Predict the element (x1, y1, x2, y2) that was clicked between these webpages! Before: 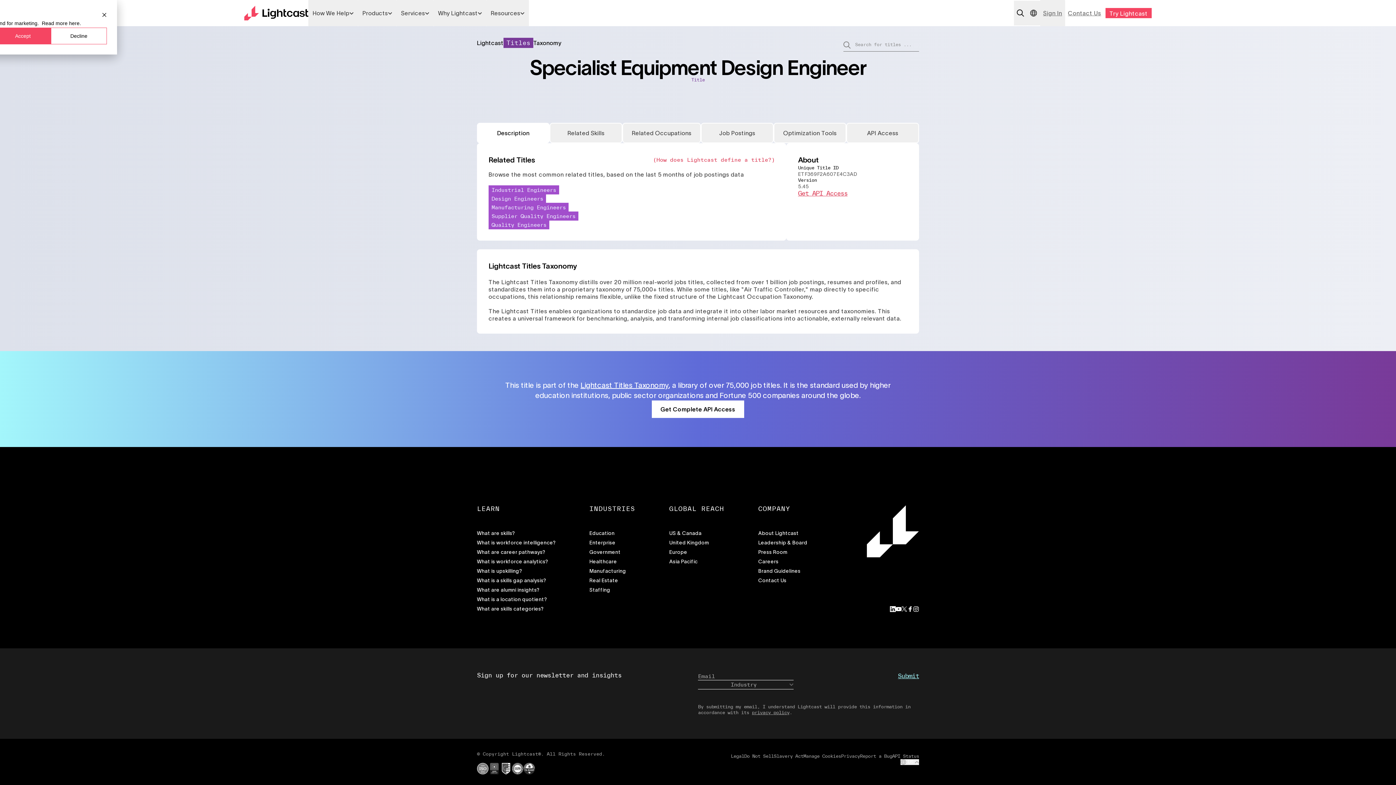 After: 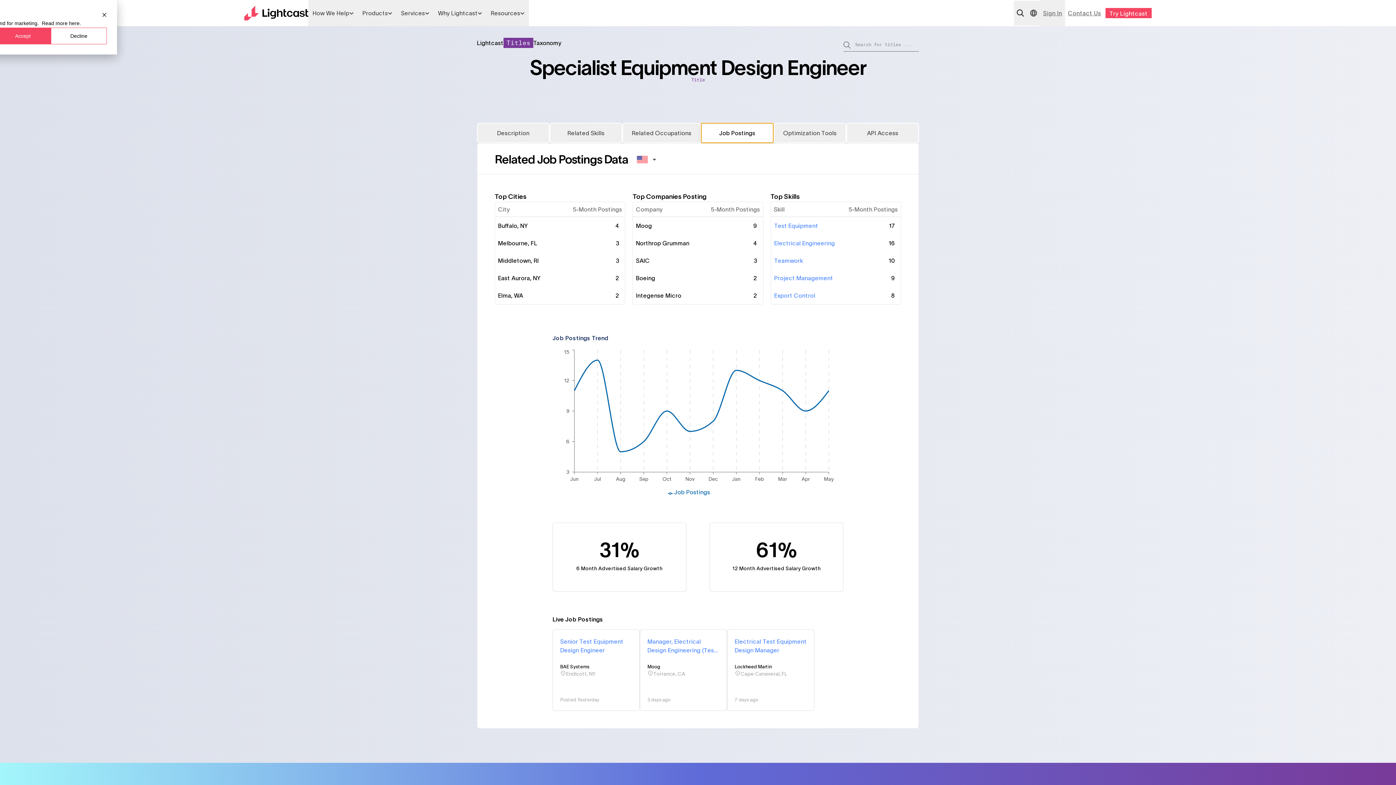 Action: label: Job Postings bbox: (701, 122, 773, 143)